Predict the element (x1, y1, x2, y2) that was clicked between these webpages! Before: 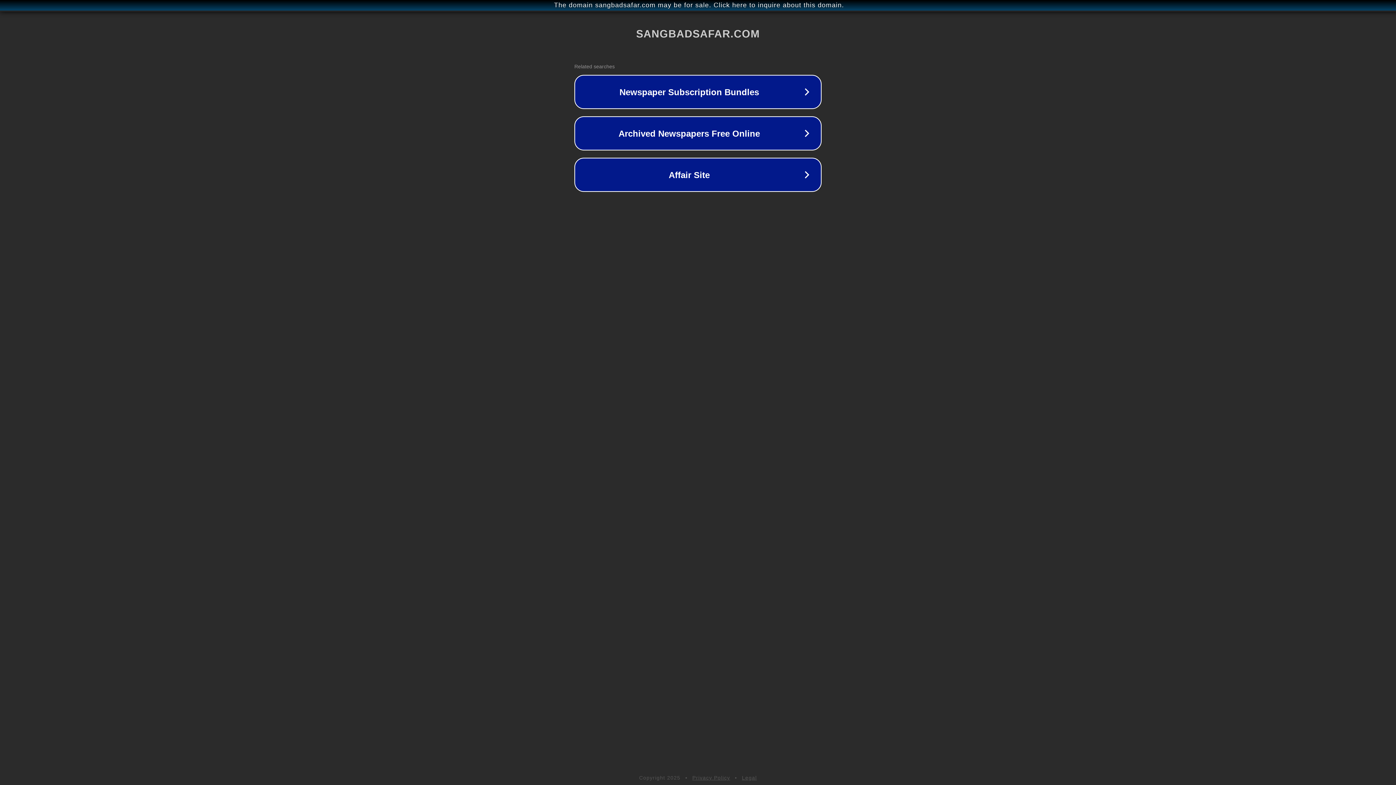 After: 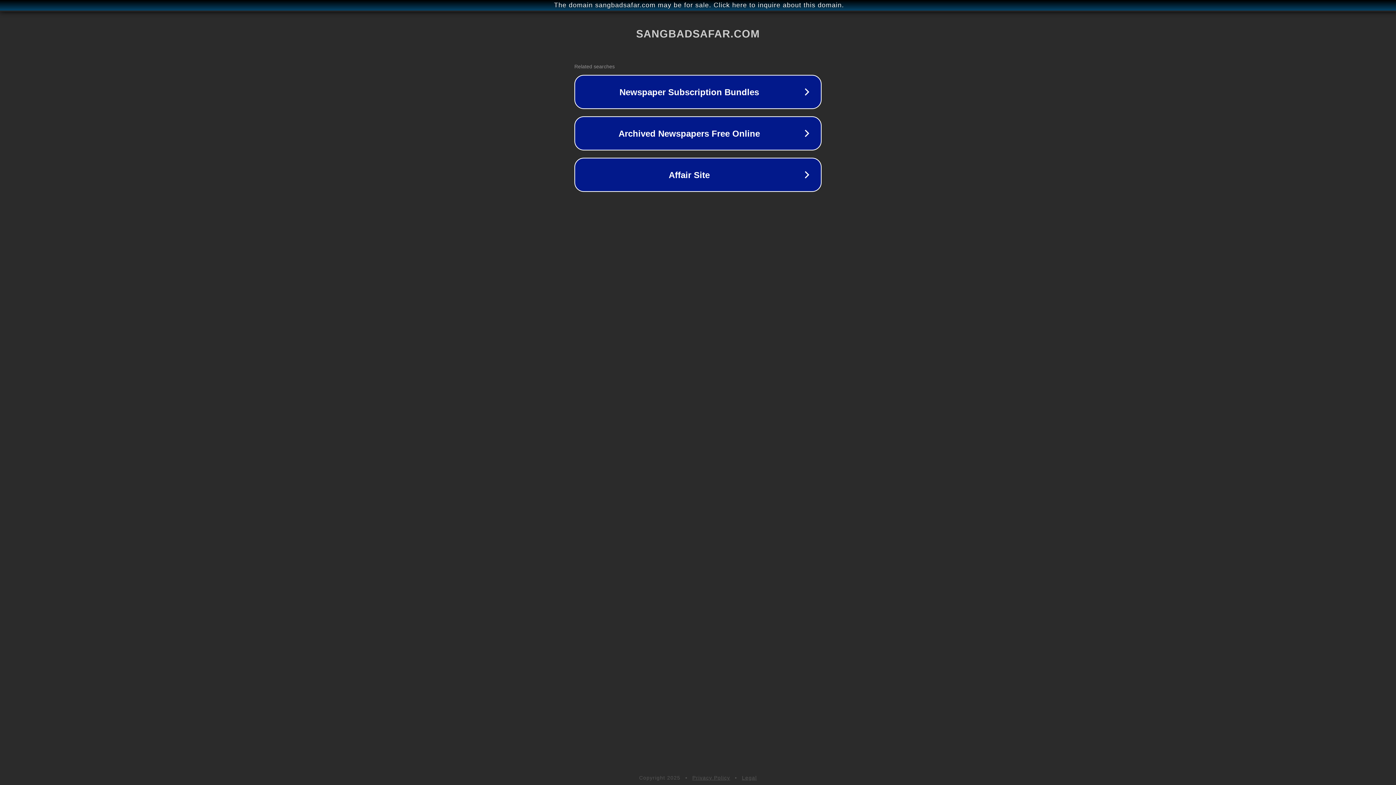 Action: bbox: (692, 775, 730, 781) label: Privacy Policy